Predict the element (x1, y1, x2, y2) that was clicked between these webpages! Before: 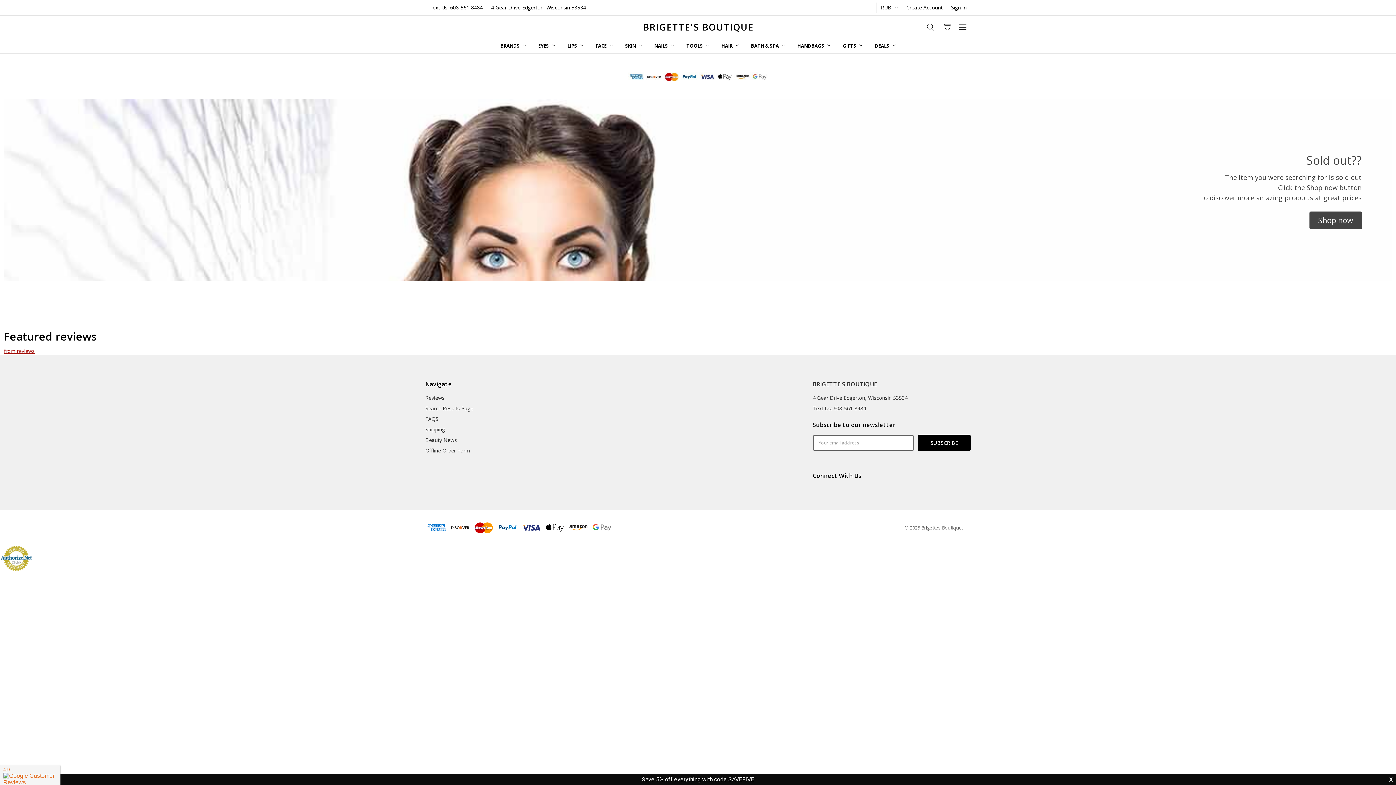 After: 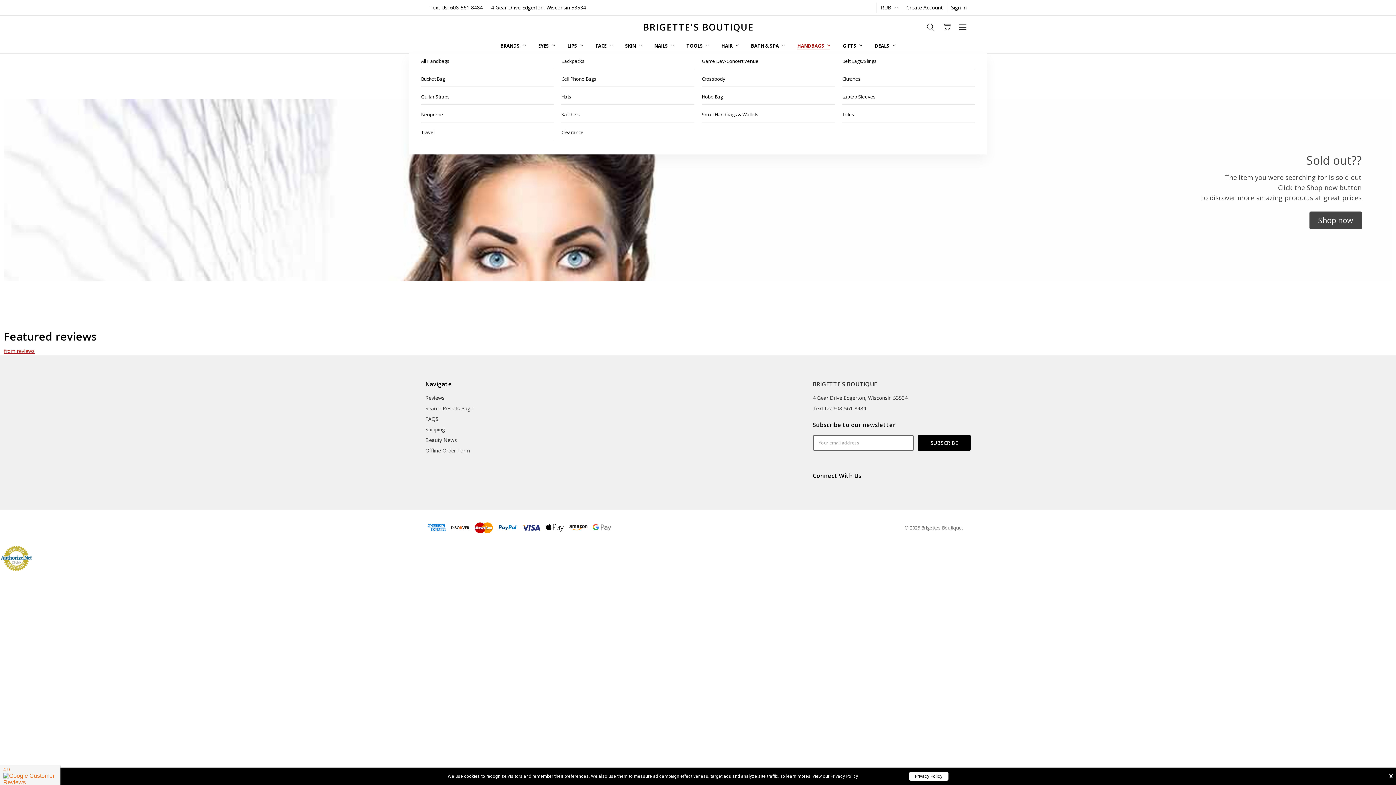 Action: label: HANDBAGS  bbox: (791, 38, 836, 53)